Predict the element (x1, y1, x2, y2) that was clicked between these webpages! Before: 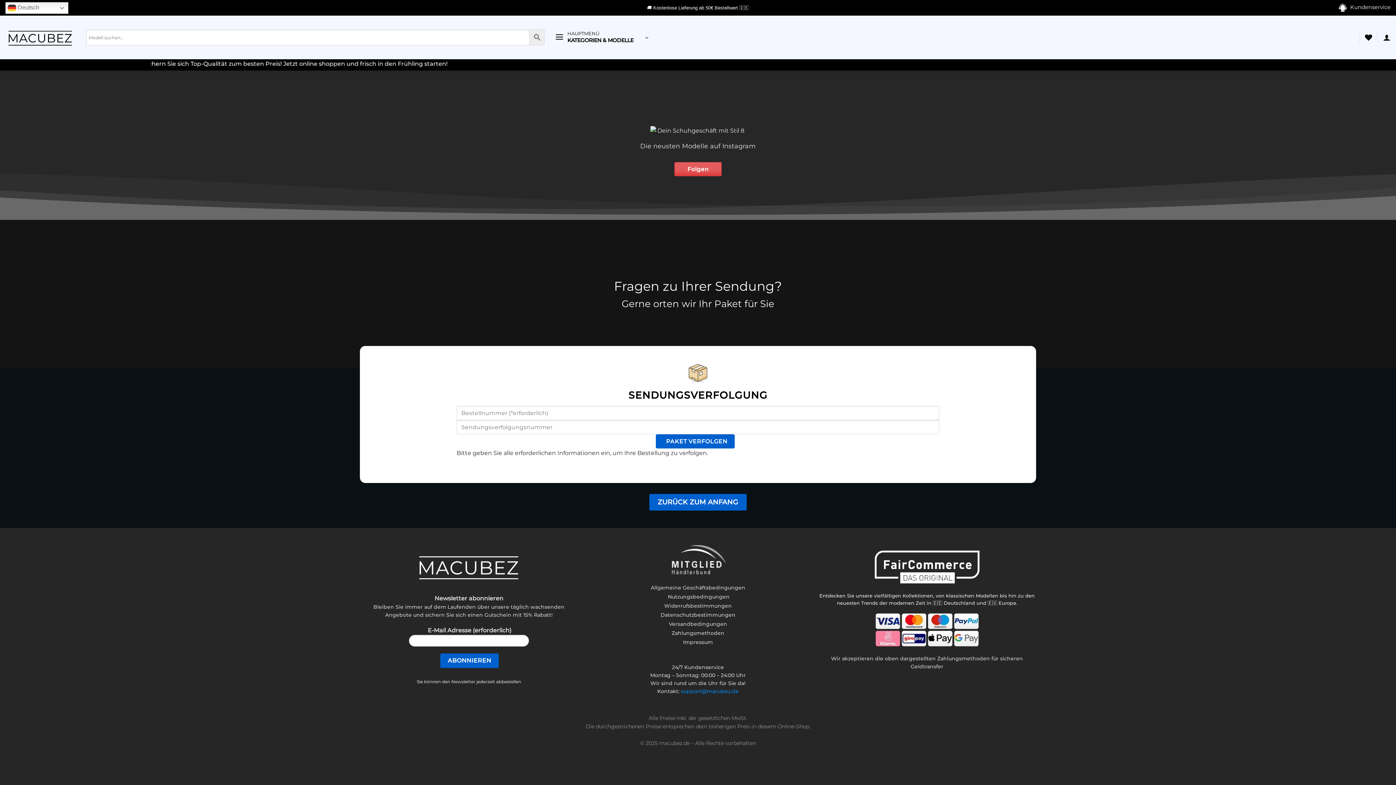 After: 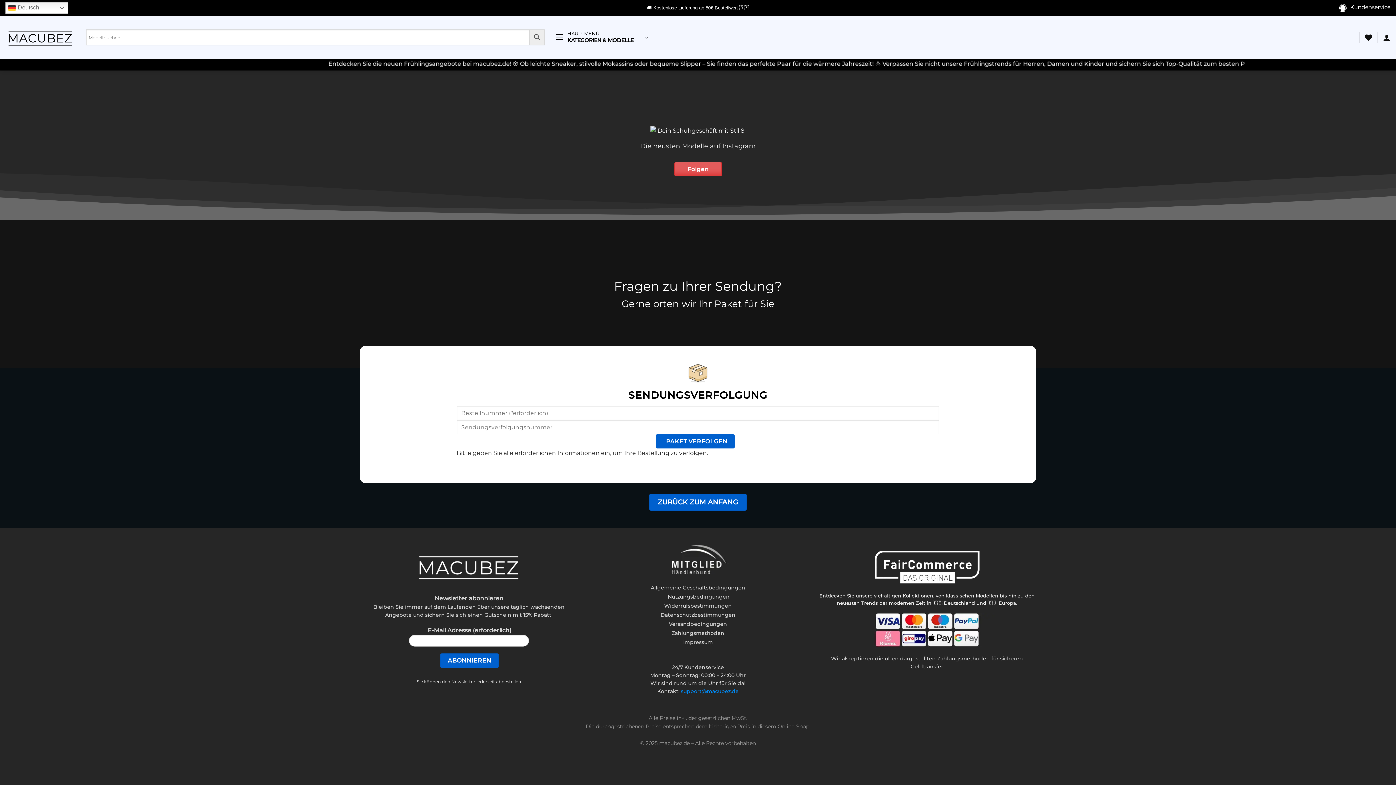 Action: bbox: (360, 125, 1036, 135)